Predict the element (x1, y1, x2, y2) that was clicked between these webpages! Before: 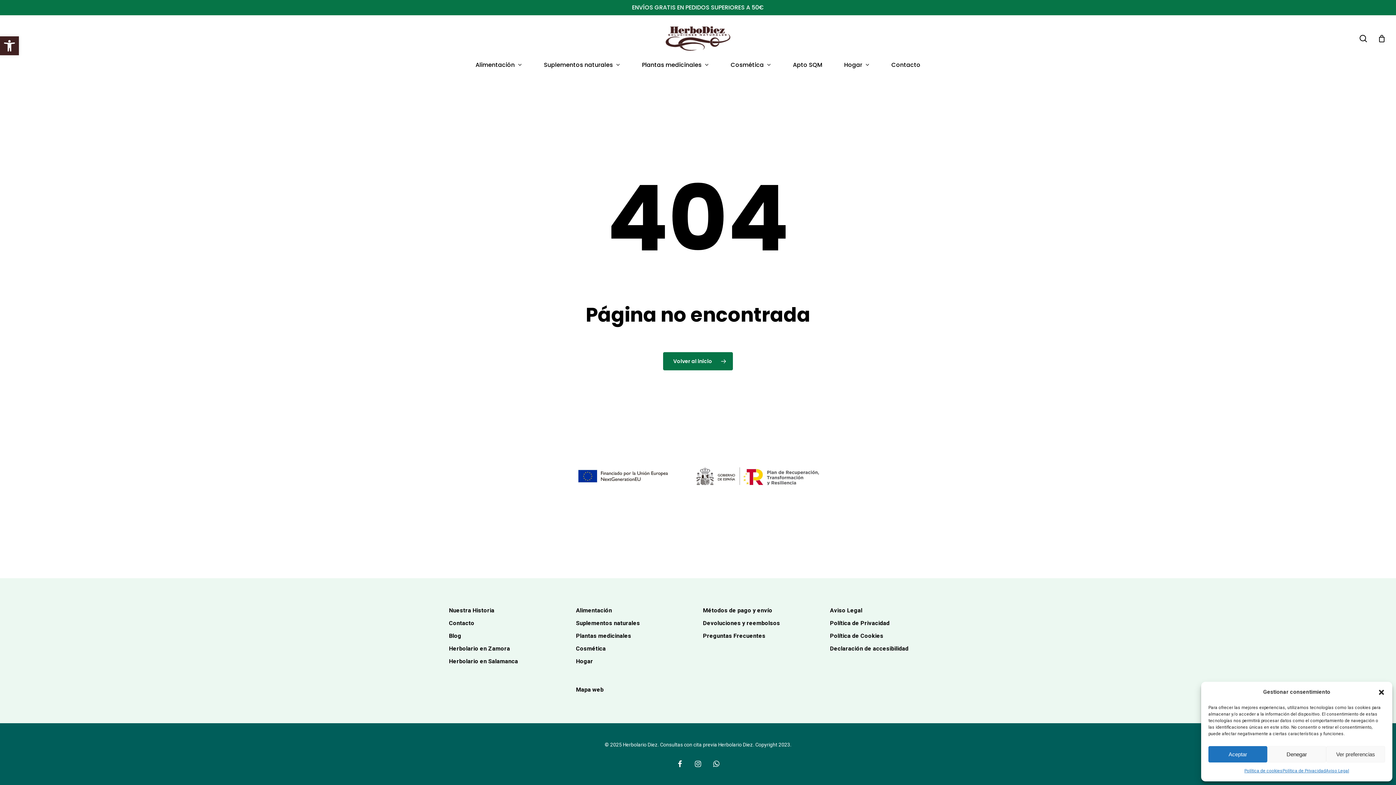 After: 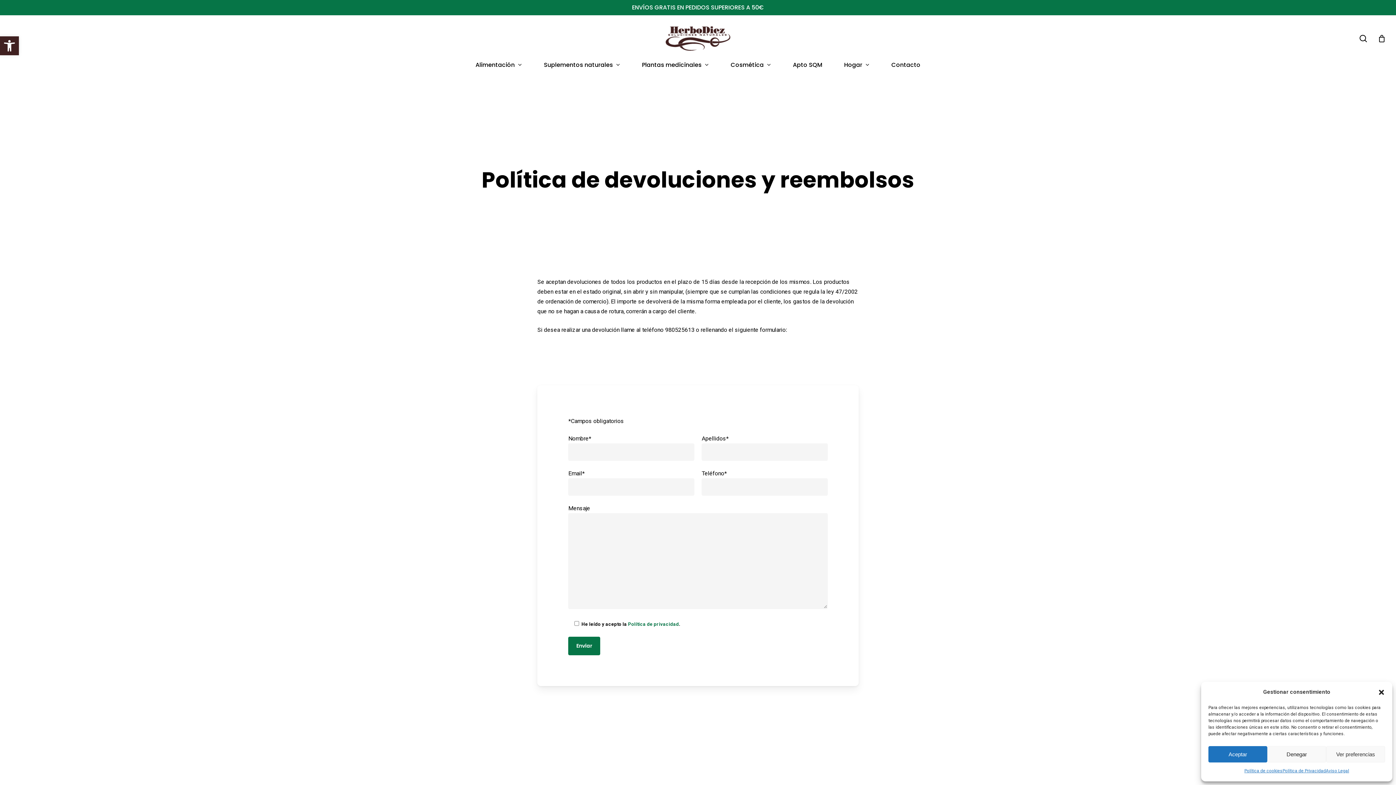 Action: bbox: (703, 618, 820, 628) label: Devoluciones y reembolsos